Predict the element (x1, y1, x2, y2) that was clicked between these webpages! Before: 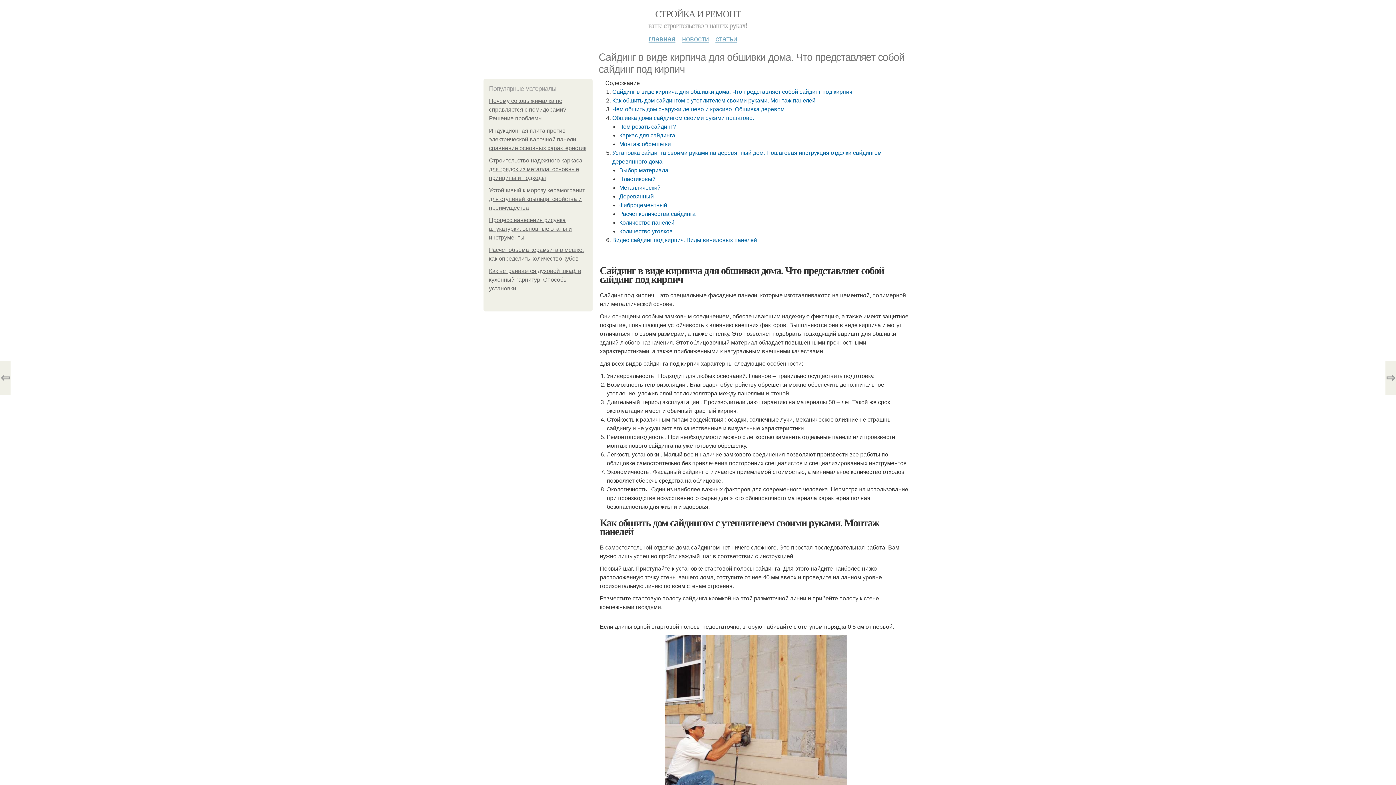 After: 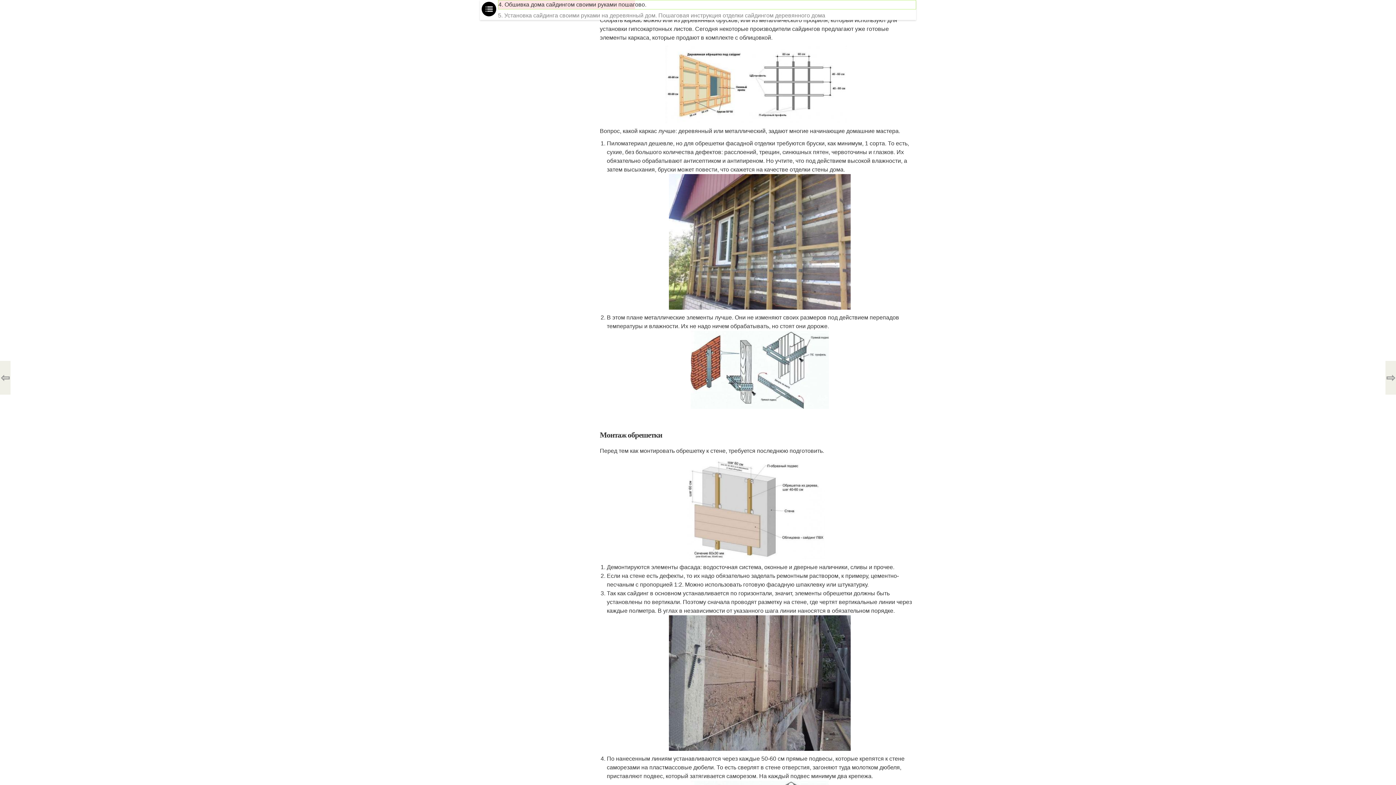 Action: label: Каркас для сайдинга bbox: (619, 132, 675, 138)